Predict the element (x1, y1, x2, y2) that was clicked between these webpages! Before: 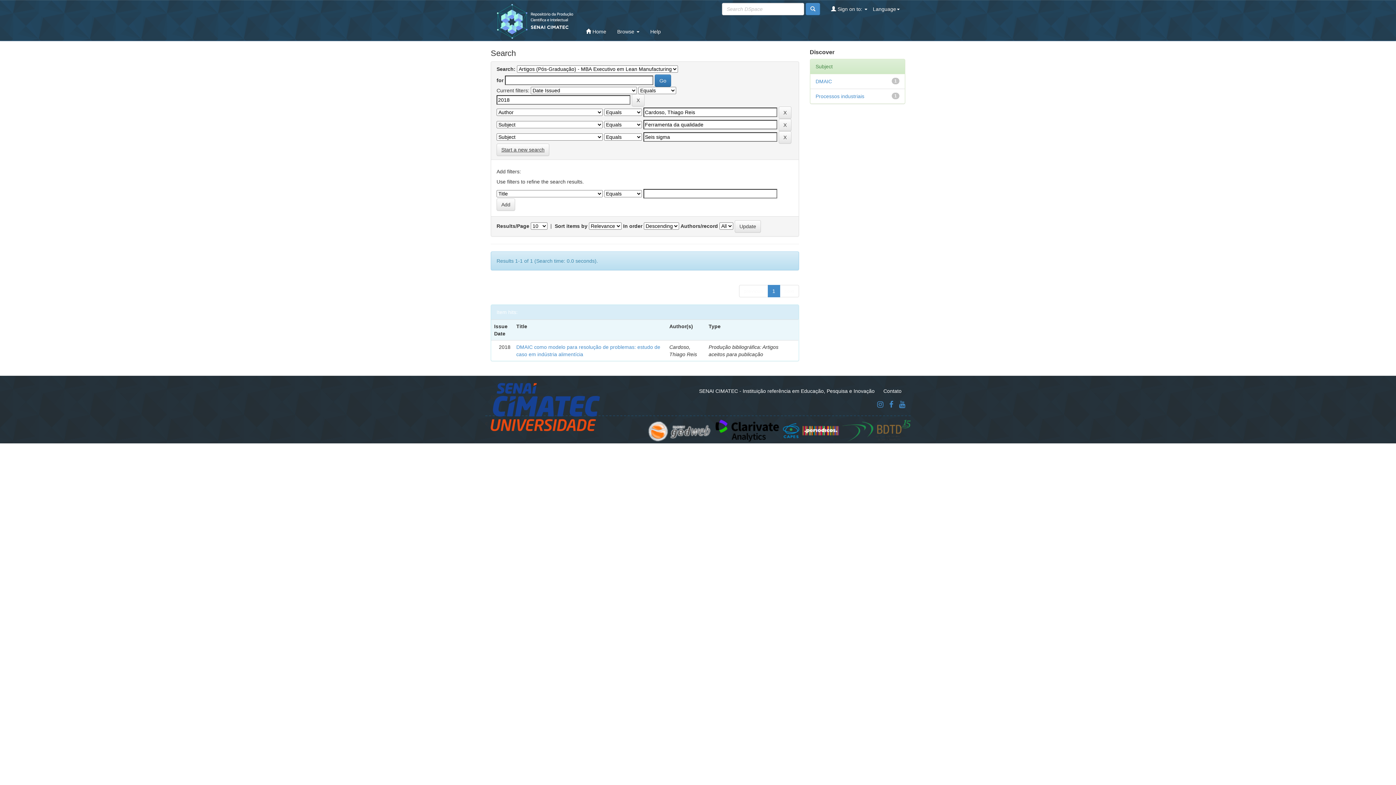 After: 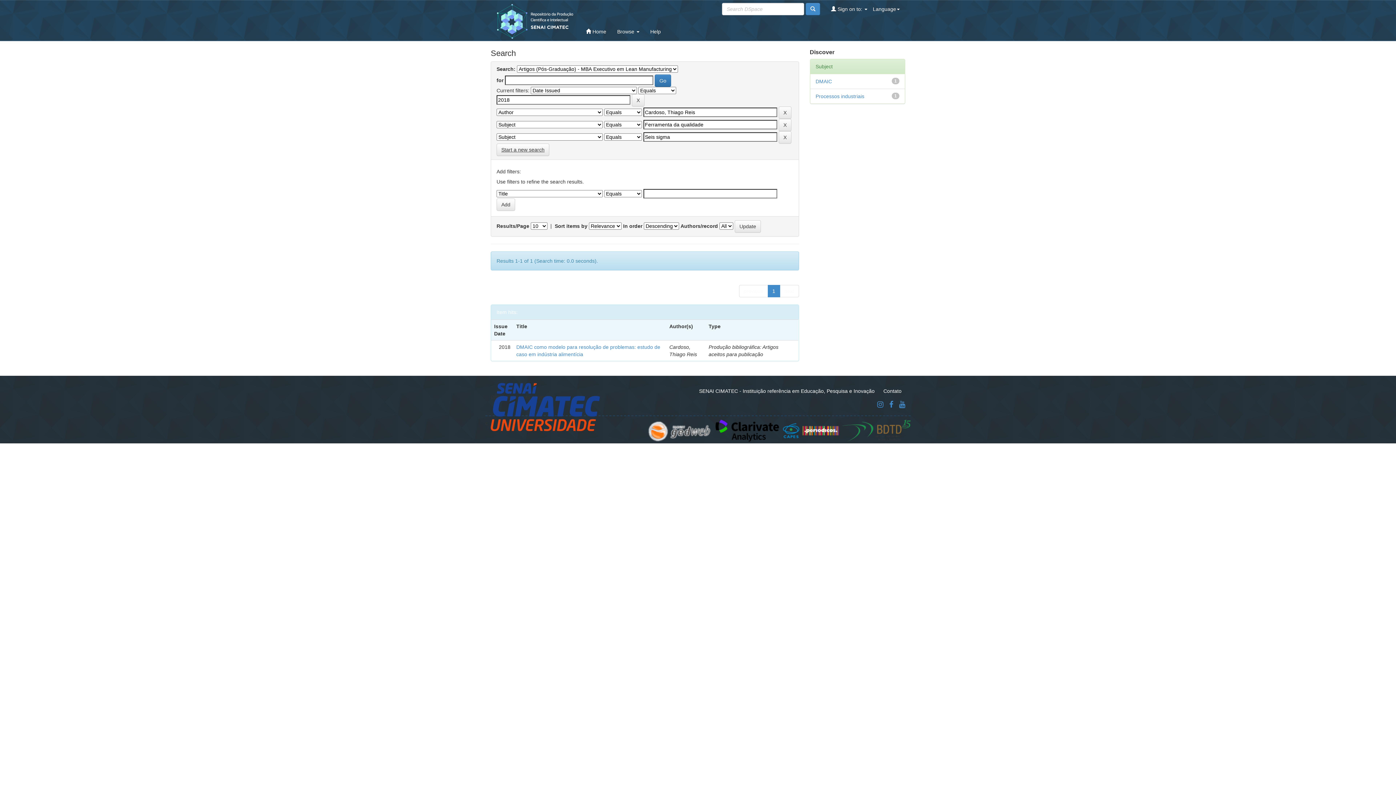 Action: label: Help bbox: (644, 22, 666, 40)